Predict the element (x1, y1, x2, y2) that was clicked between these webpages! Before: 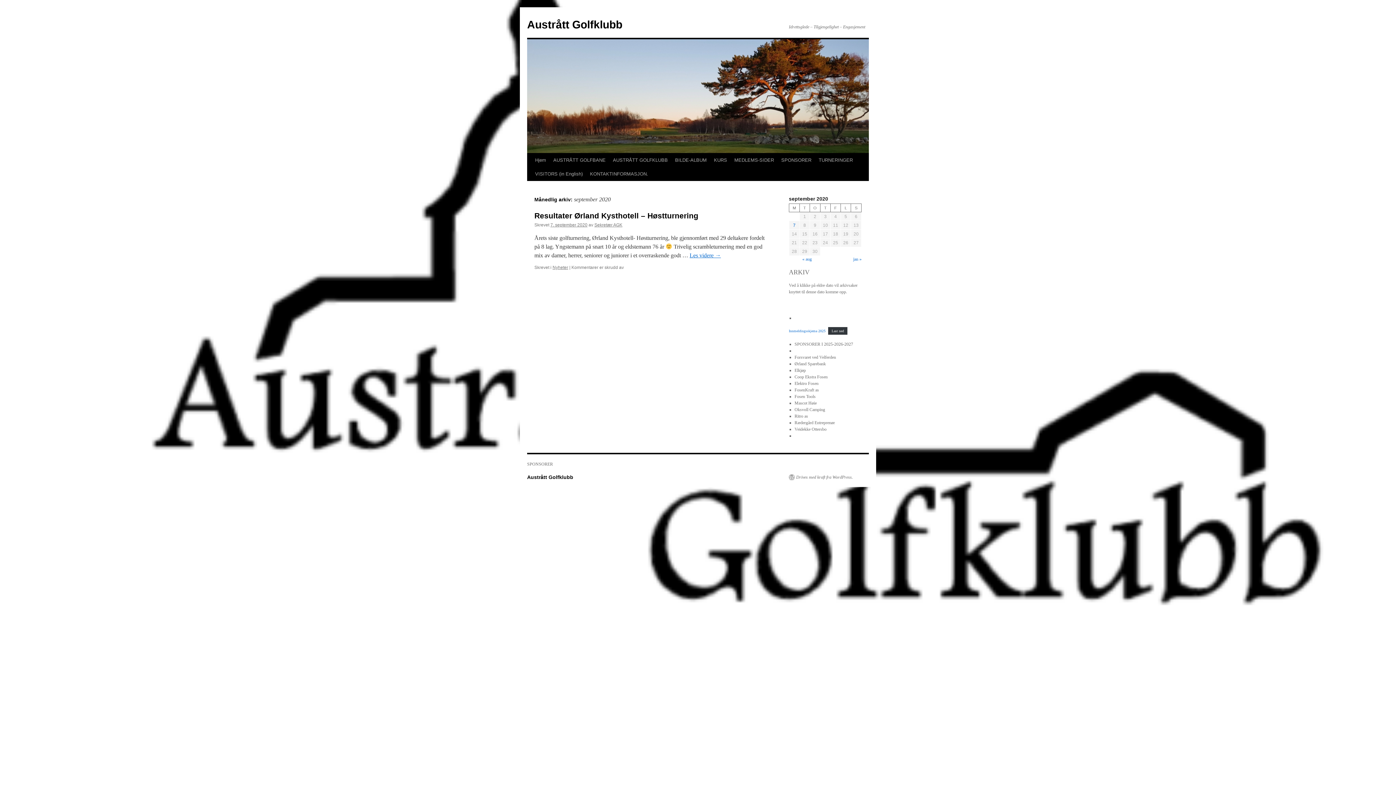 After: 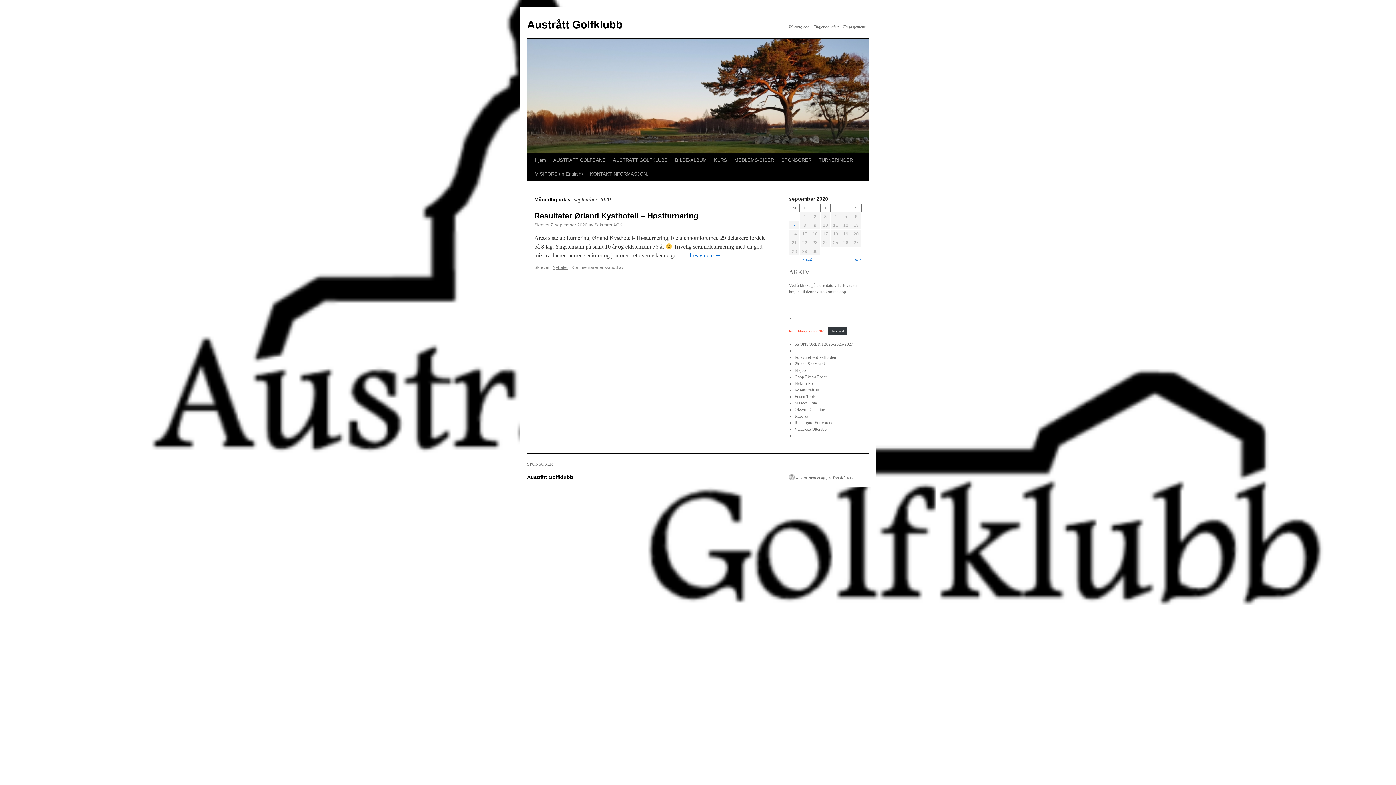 Action: label: Innmeldingsskjema 2025 bbox: (789, 329, 825, 333)